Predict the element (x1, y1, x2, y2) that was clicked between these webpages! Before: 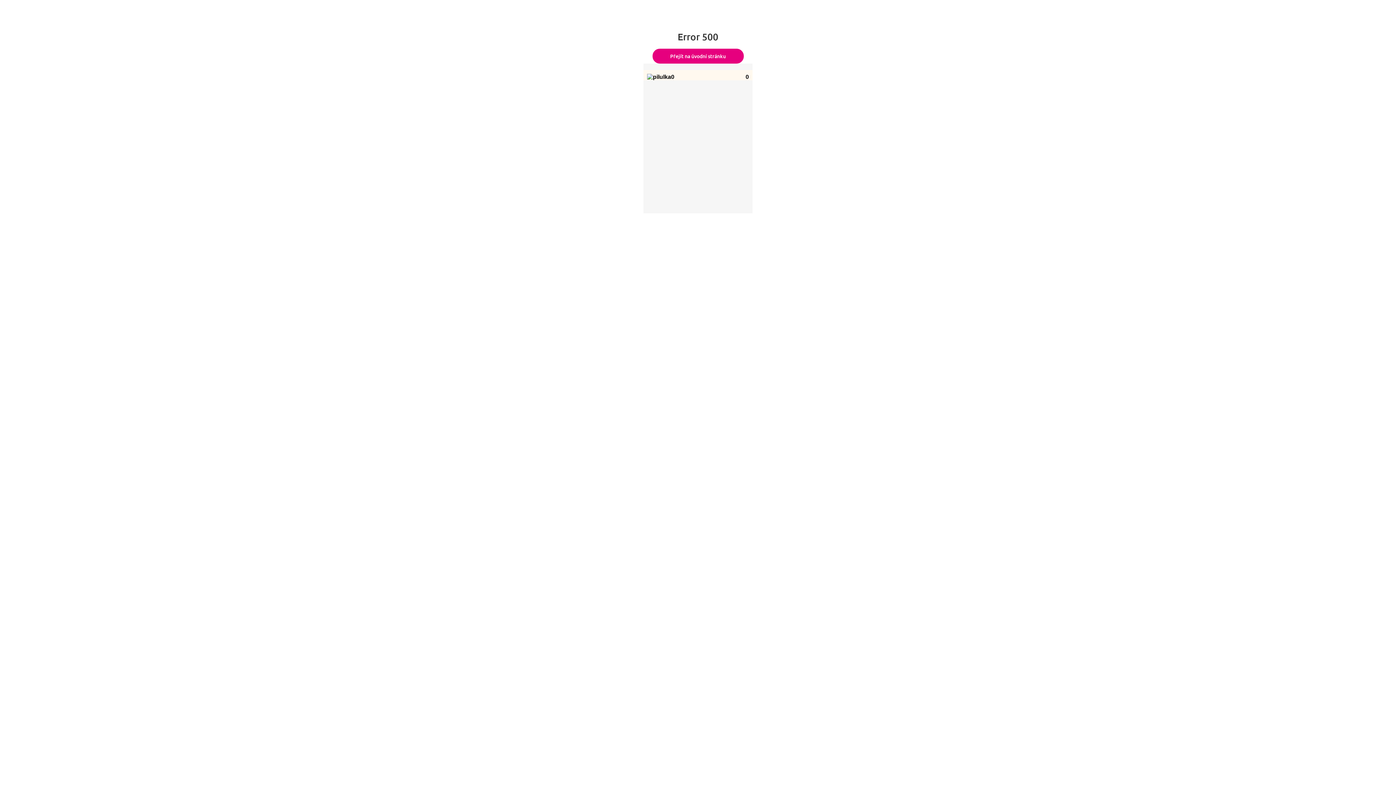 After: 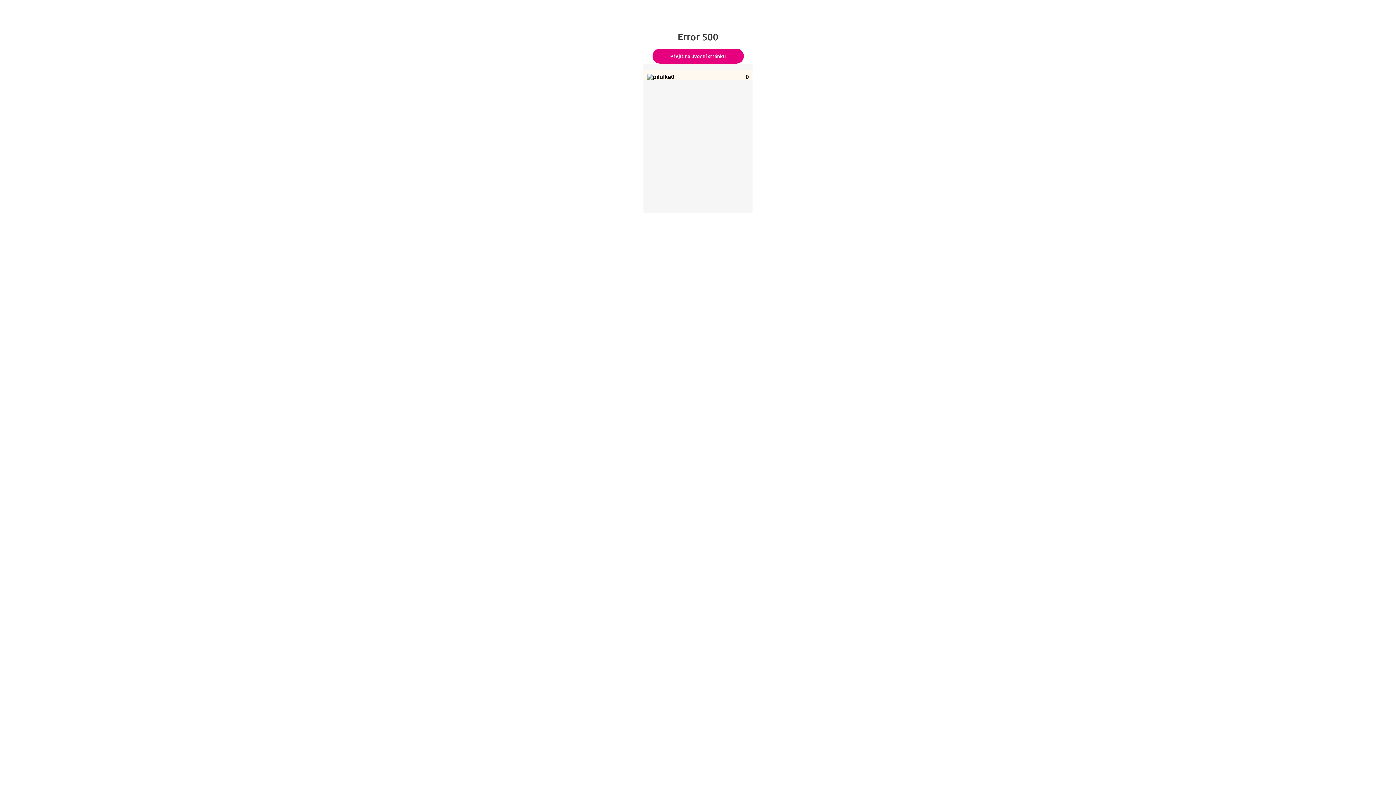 Action: bbox: (652, 48, 743, 63) label: Přejít na úvodní stránku